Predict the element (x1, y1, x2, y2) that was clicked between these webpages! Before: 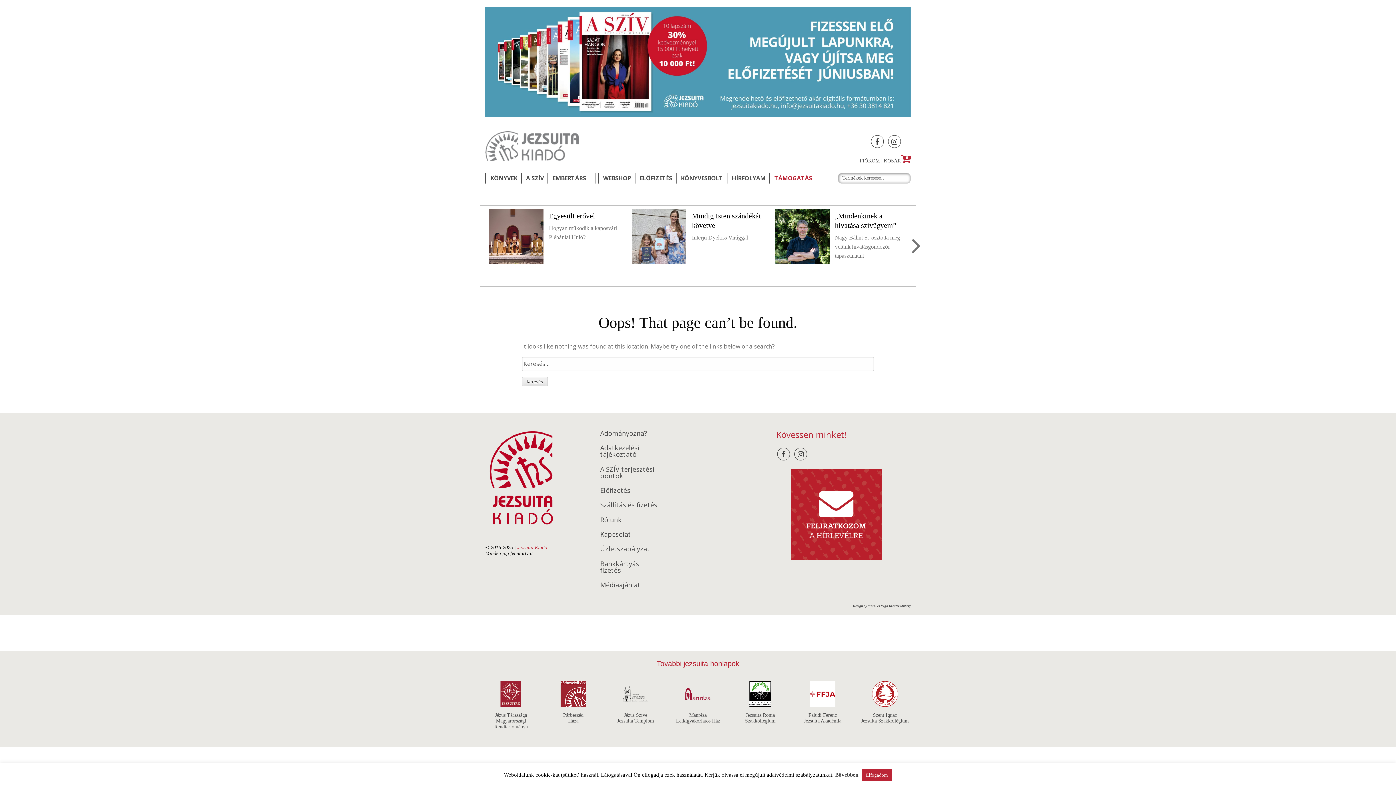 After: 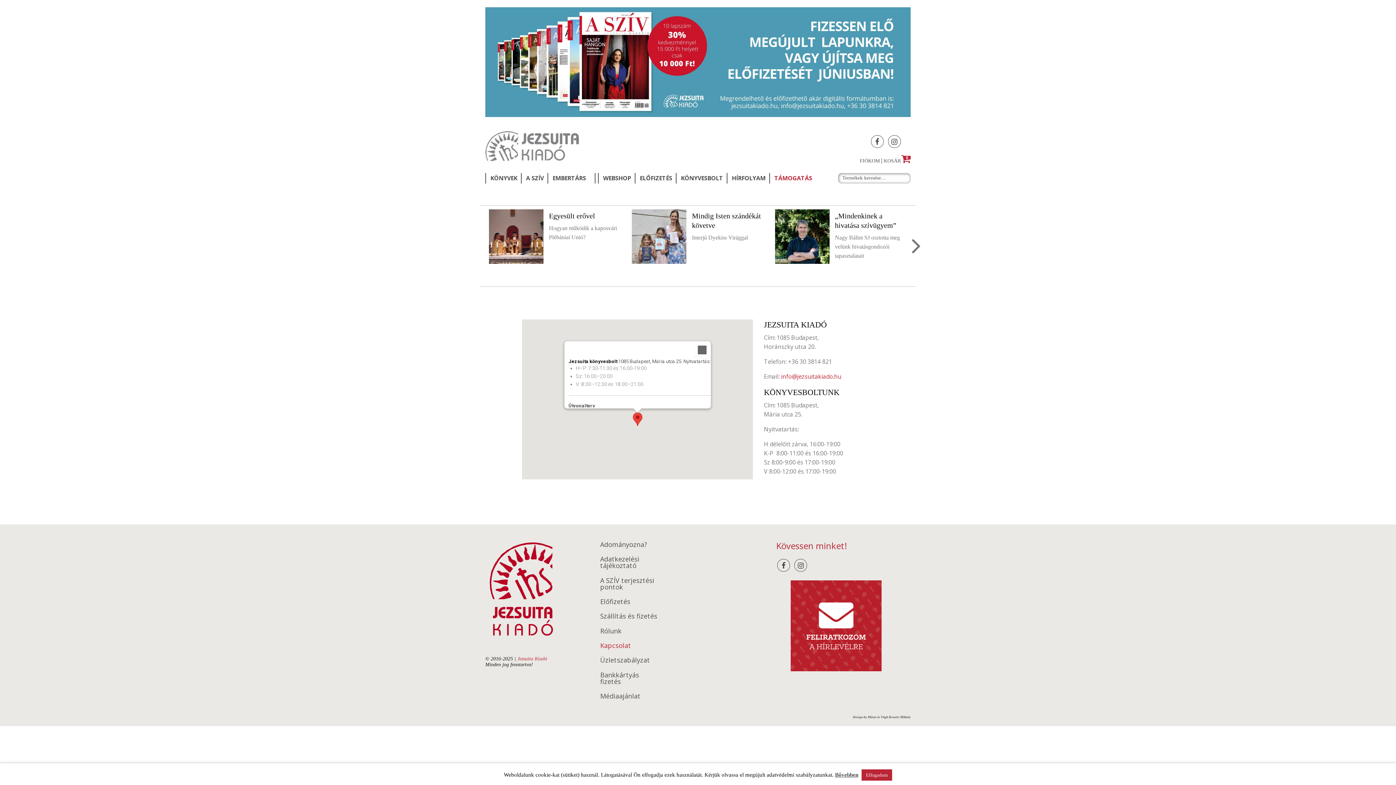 Action: bbox: (594, 527, 667, 541) label: Kapcsolat